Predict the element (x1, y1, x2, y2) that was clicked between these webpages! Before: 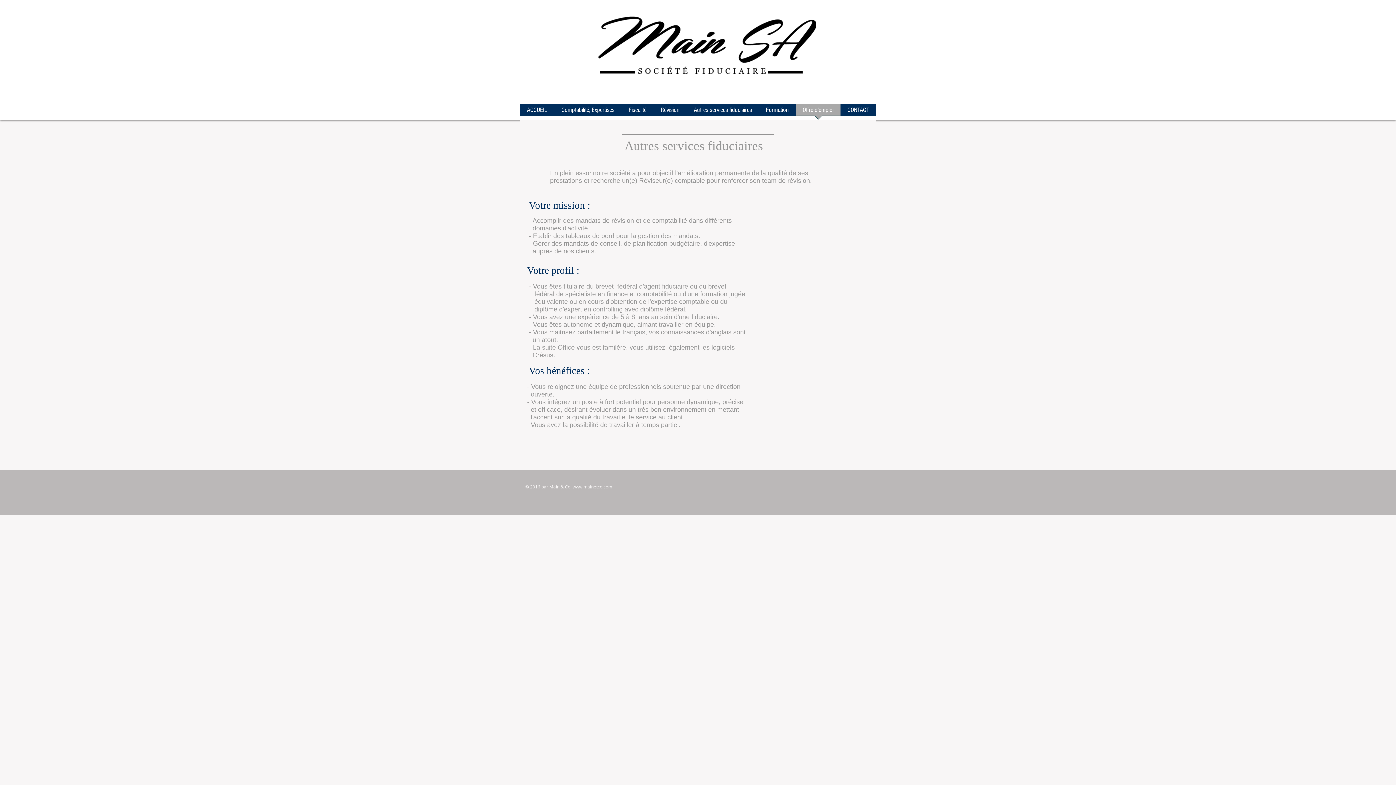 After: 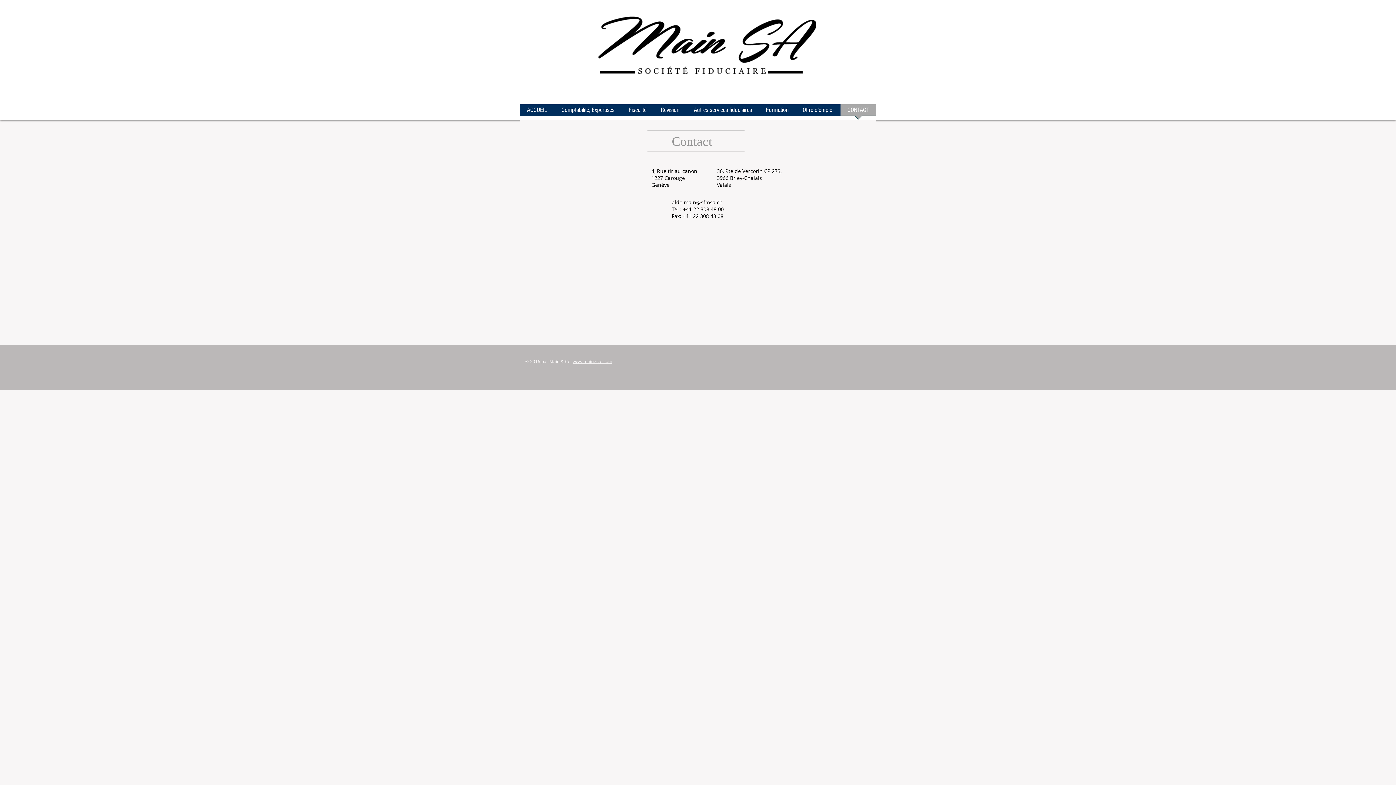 Action: label: CONTACT bbox: (840, 104, 876, 120)